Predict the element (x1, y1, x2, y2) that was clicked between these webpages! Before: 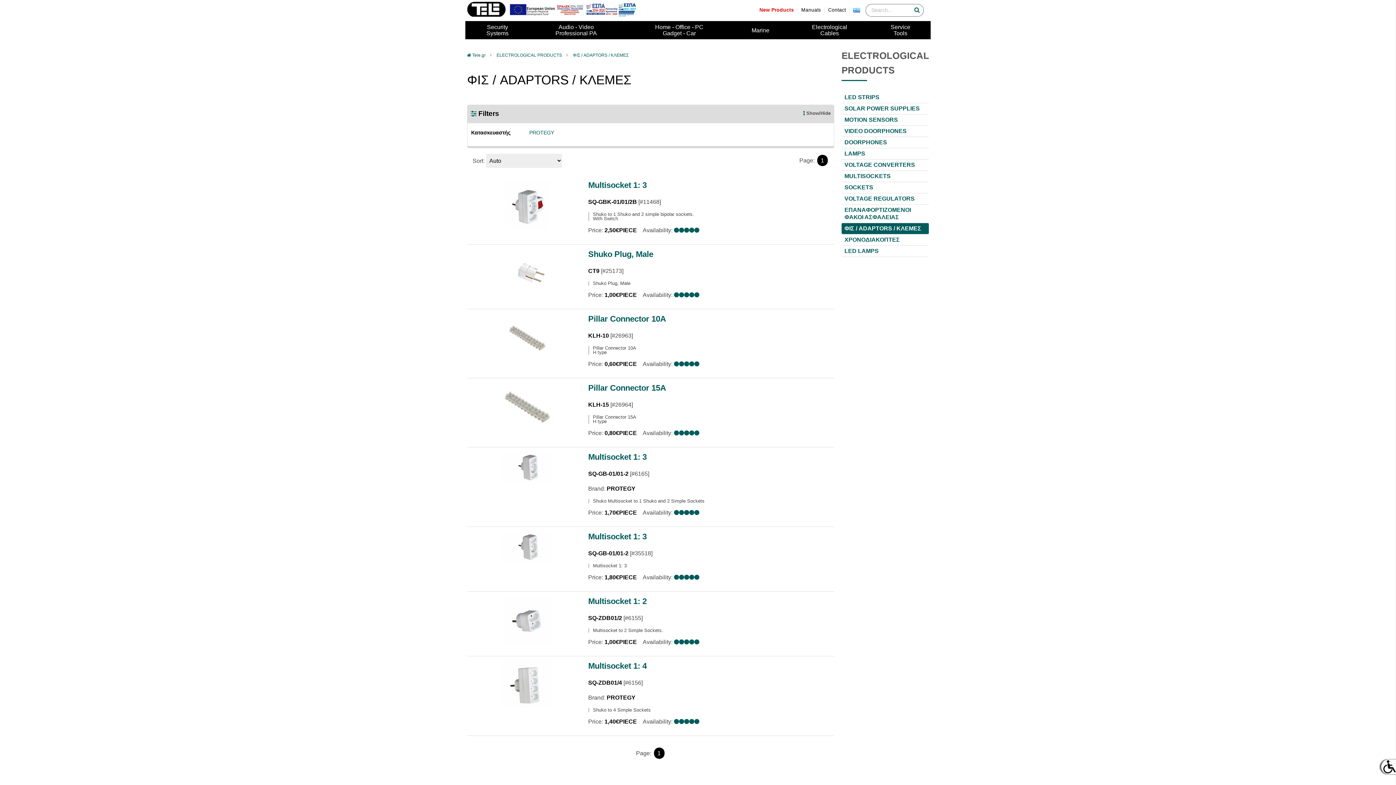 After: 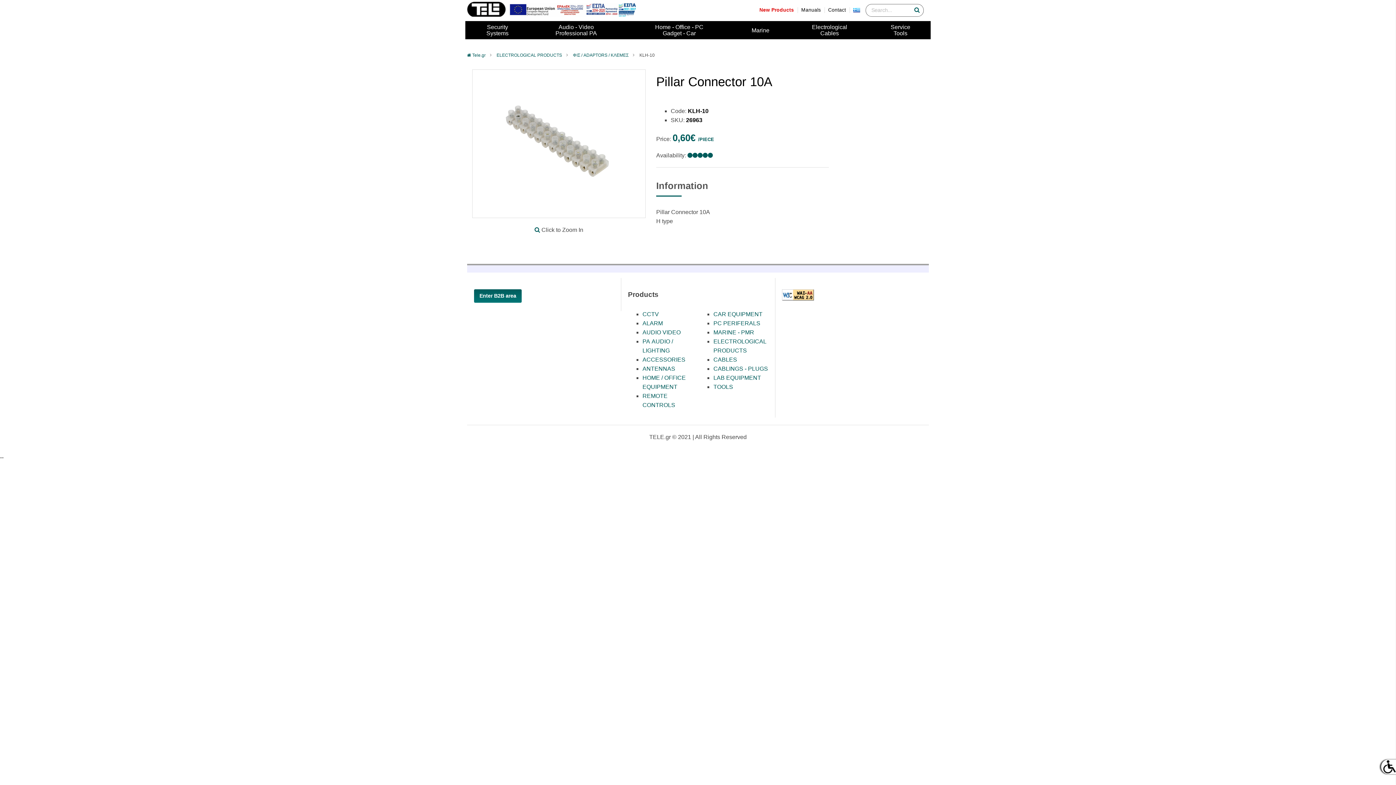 Action: bbox: (588, 314, 666, 323) label: Pillar Connector 10A